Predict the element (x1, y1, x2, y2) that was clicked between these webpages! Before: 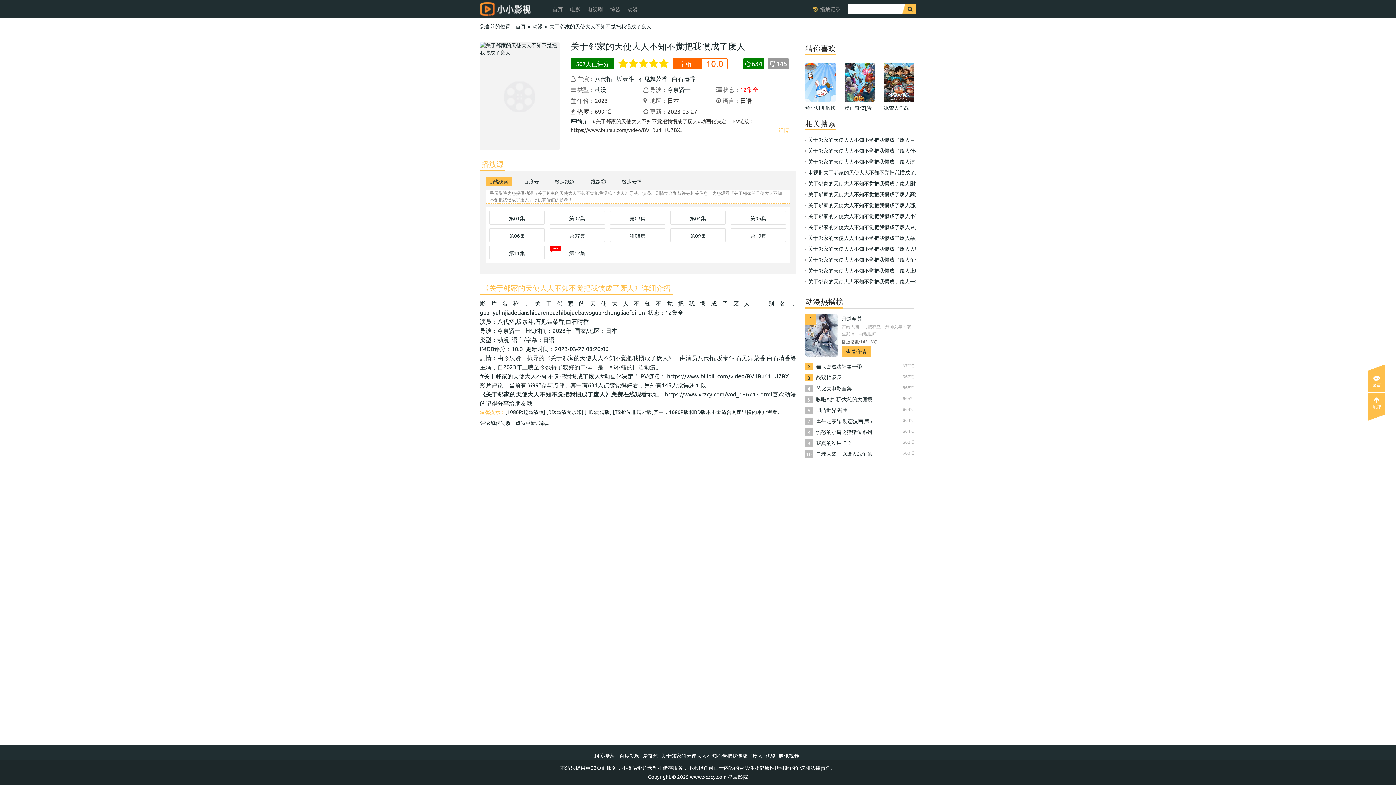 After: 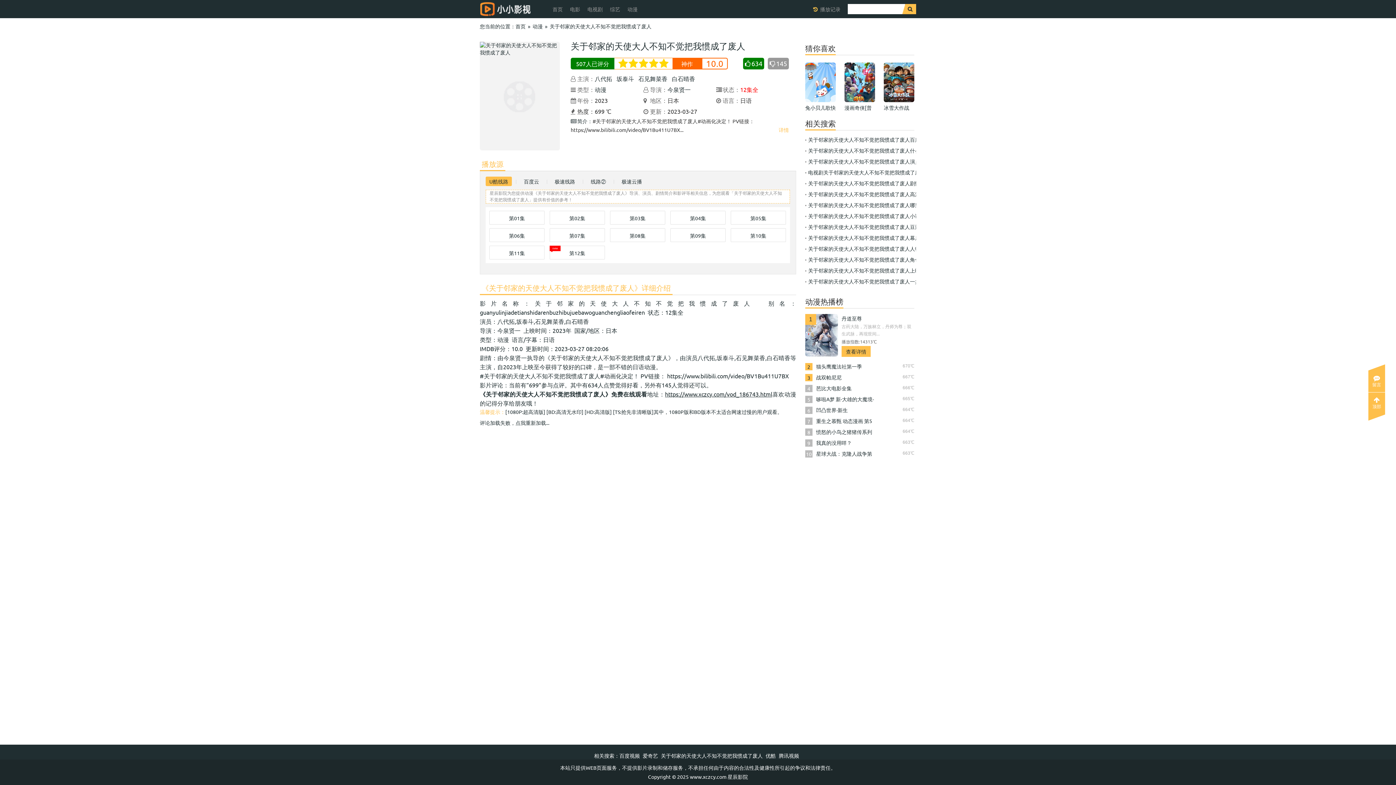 Action: label: 《关于邻家的天使大人不知不觉把我惯成了废人》详细介绍 bbox: (480, 281, 672, 295)